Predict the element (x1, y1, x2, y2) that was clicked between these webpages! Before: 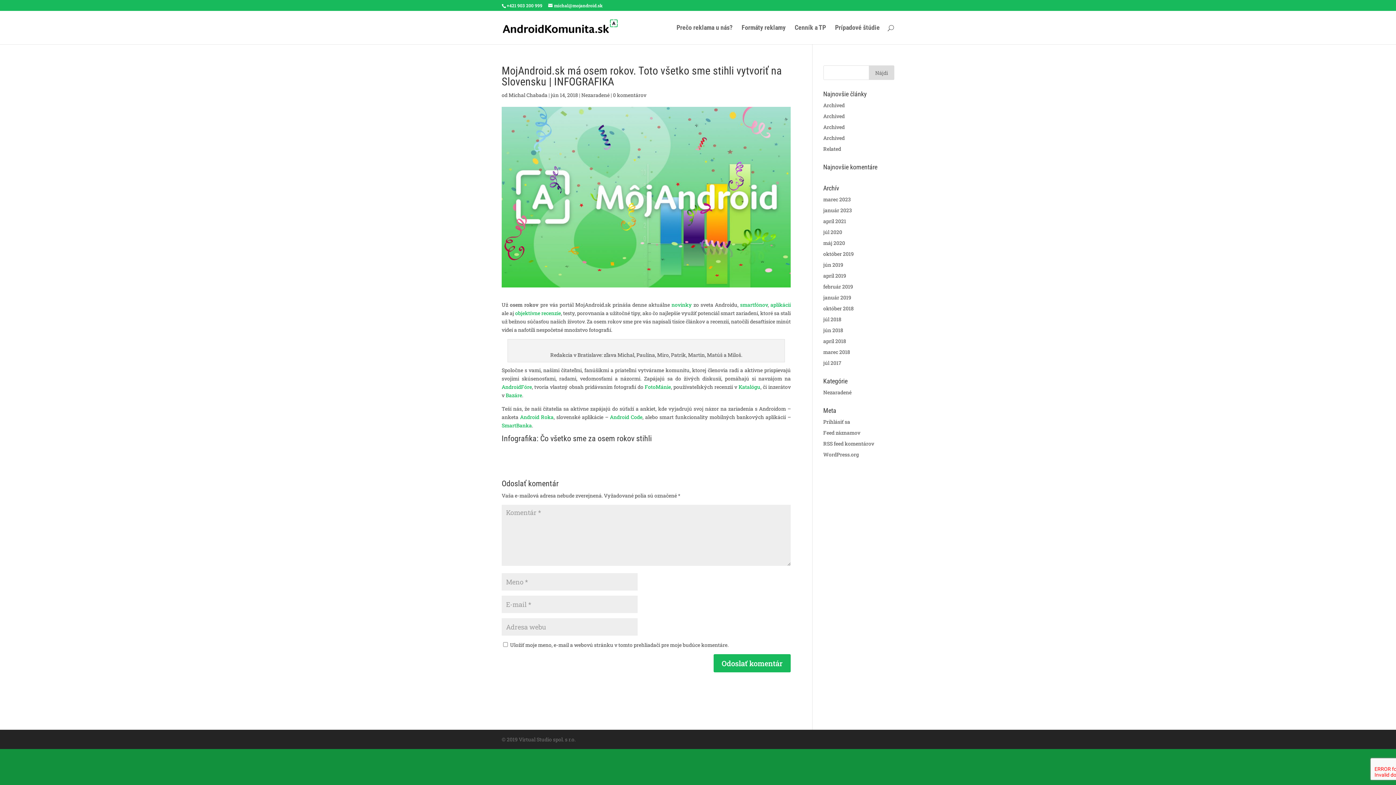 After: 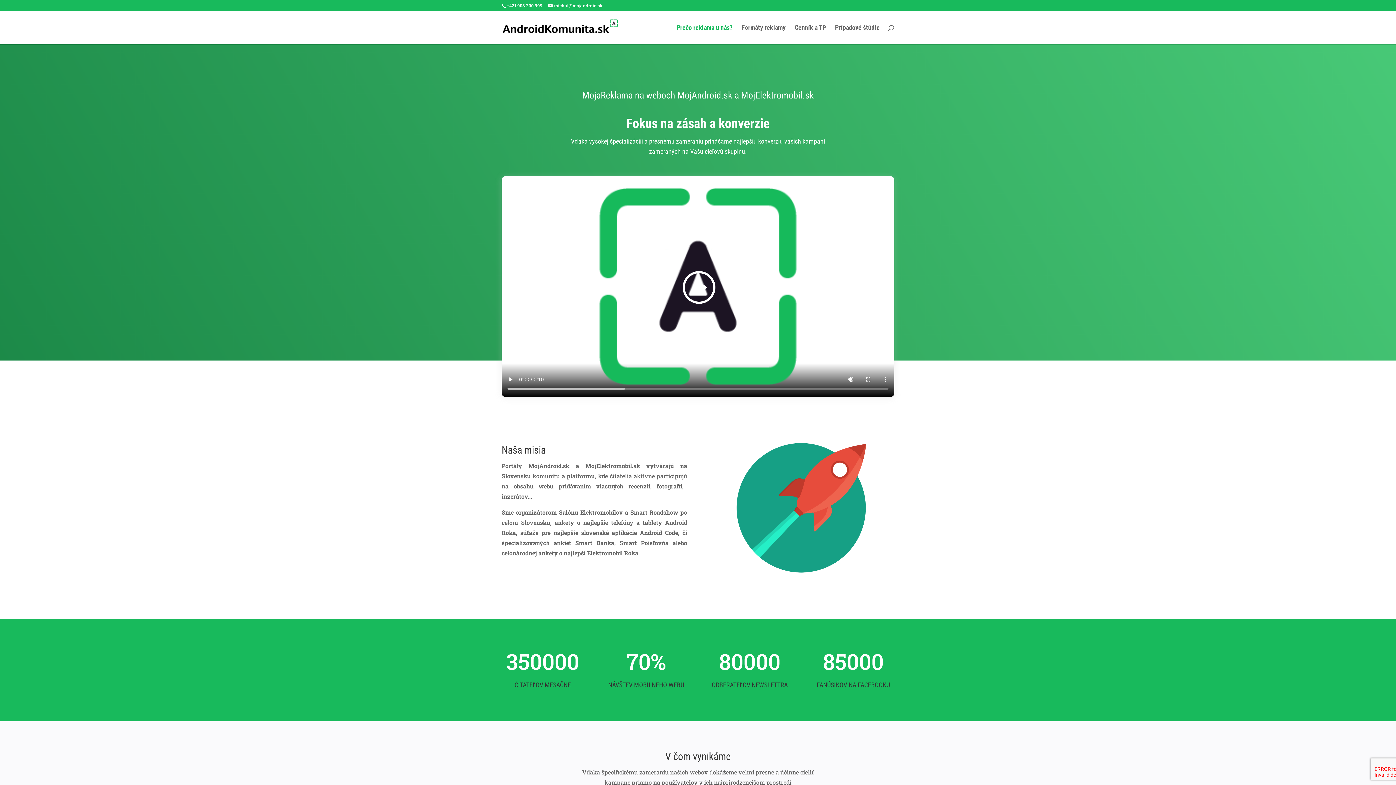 Action: bbox: (502, 24, 617, 30)